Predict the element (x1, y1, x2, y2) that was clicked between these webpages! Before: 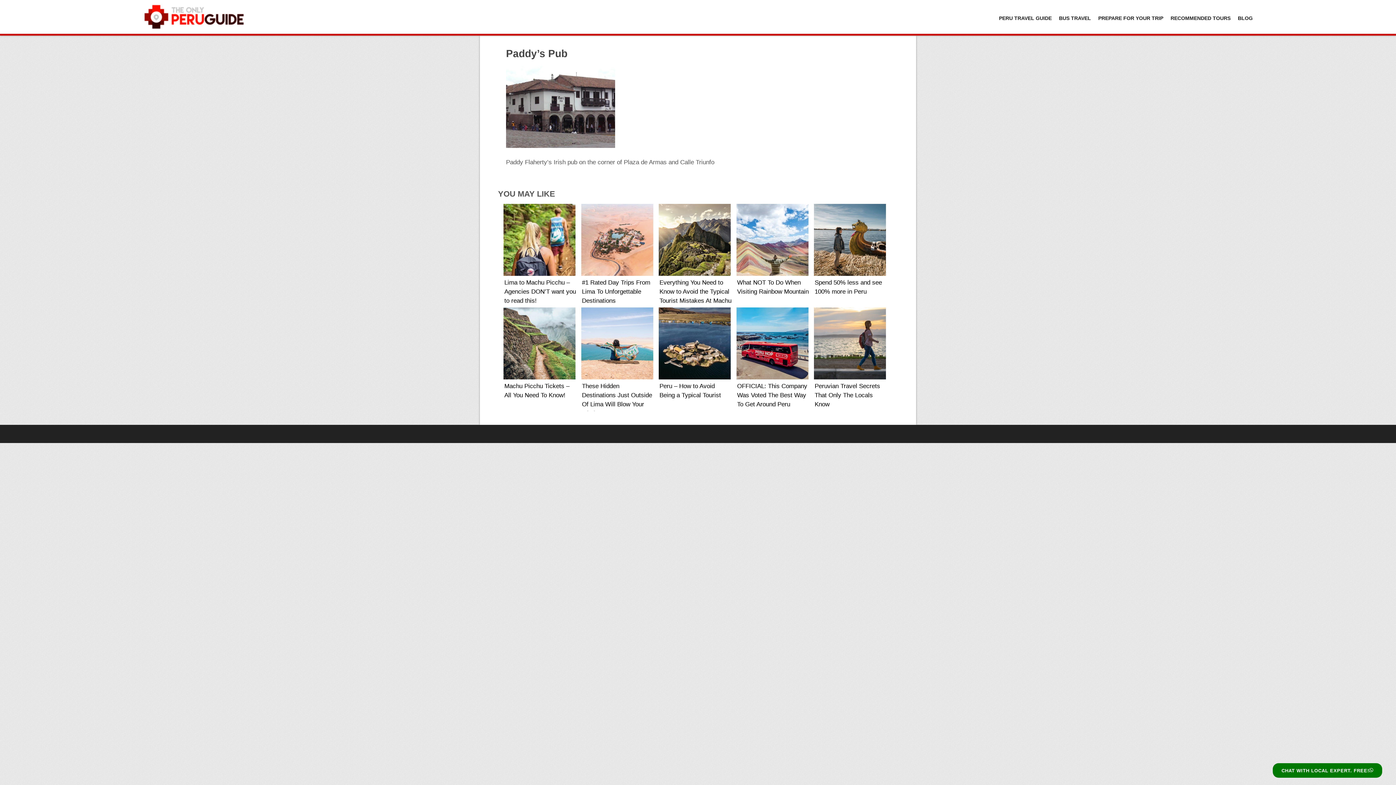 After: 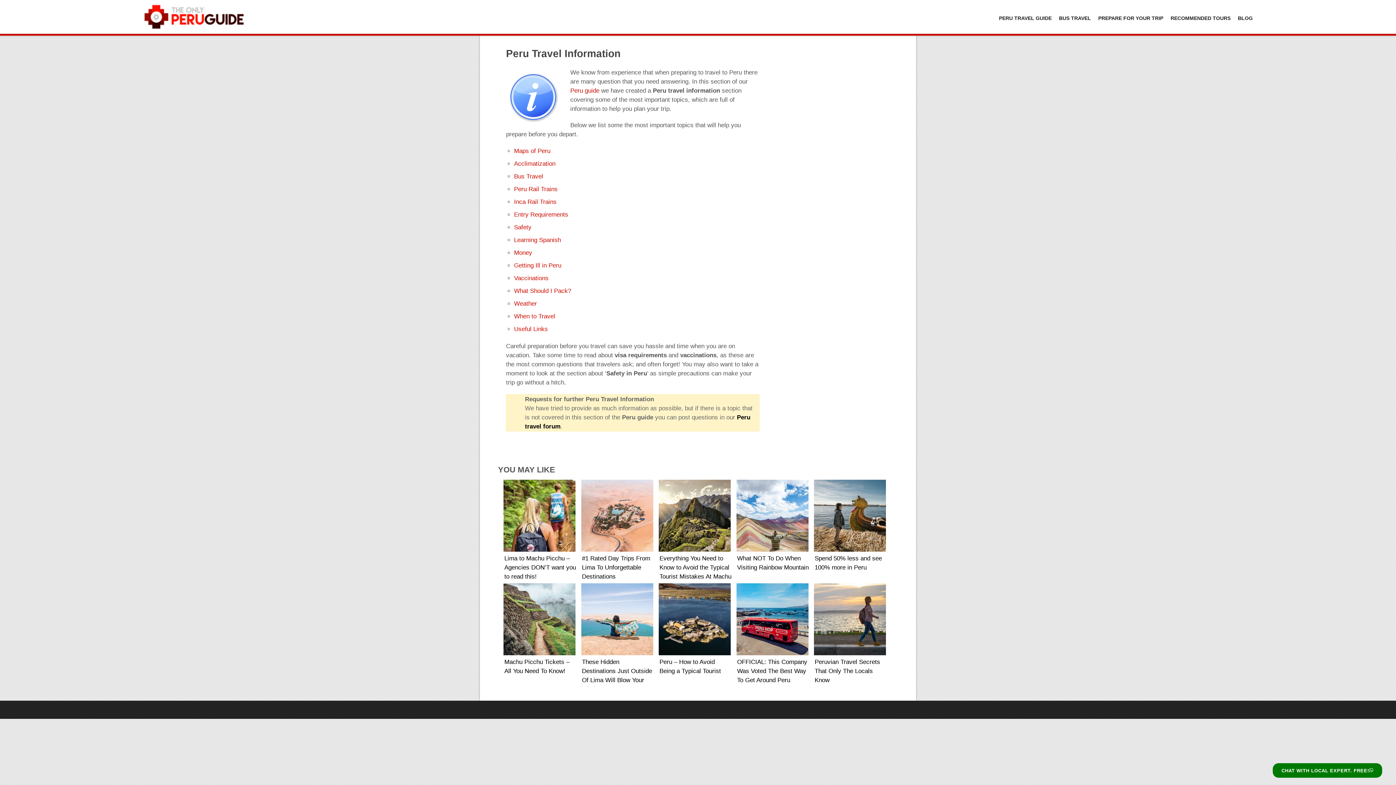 Action: label: PREPARE FOR YOUR TRIP bbox: (1094, 10, 1167, 25)